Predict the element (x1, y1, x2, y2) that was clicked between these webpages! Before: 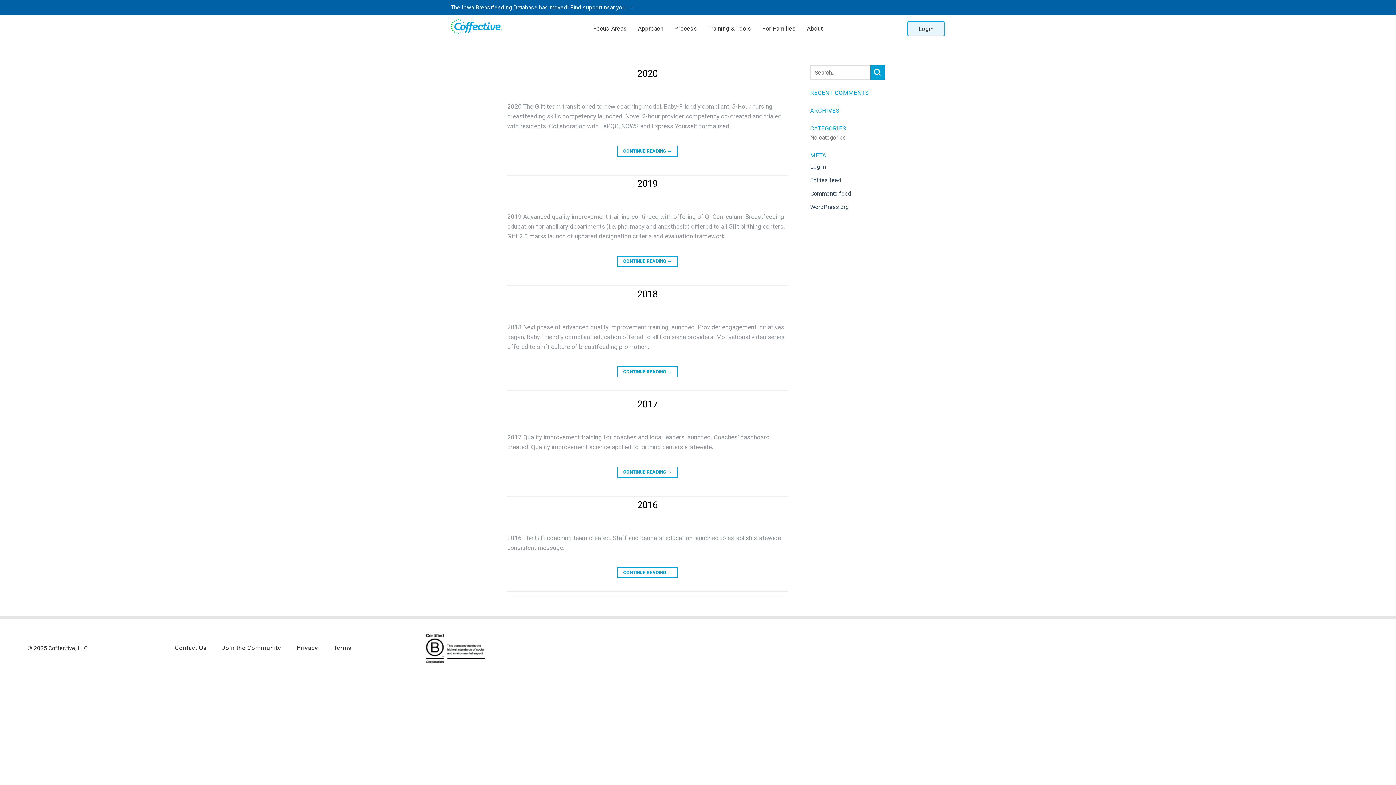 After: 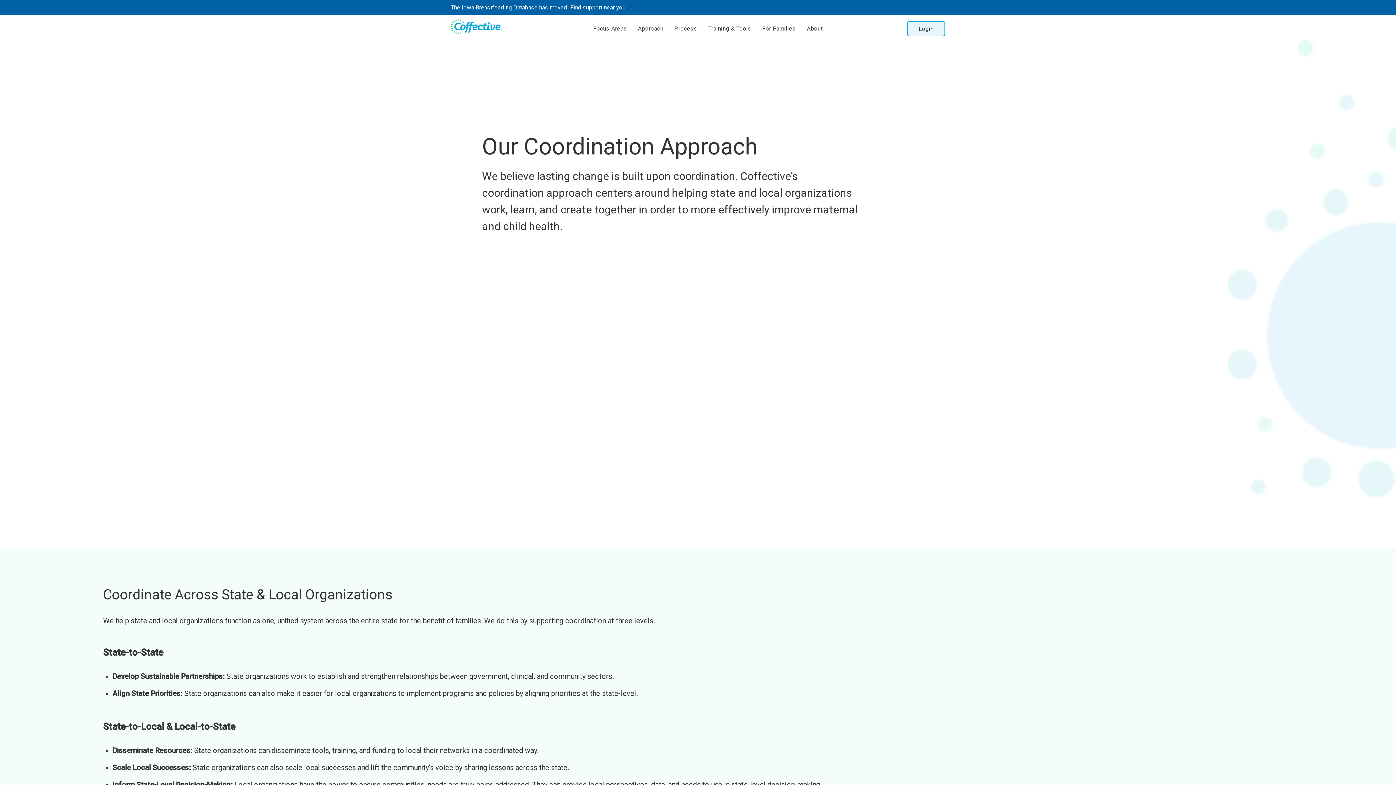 Action: label: Approach bbox: (638, 20, 663, 36)